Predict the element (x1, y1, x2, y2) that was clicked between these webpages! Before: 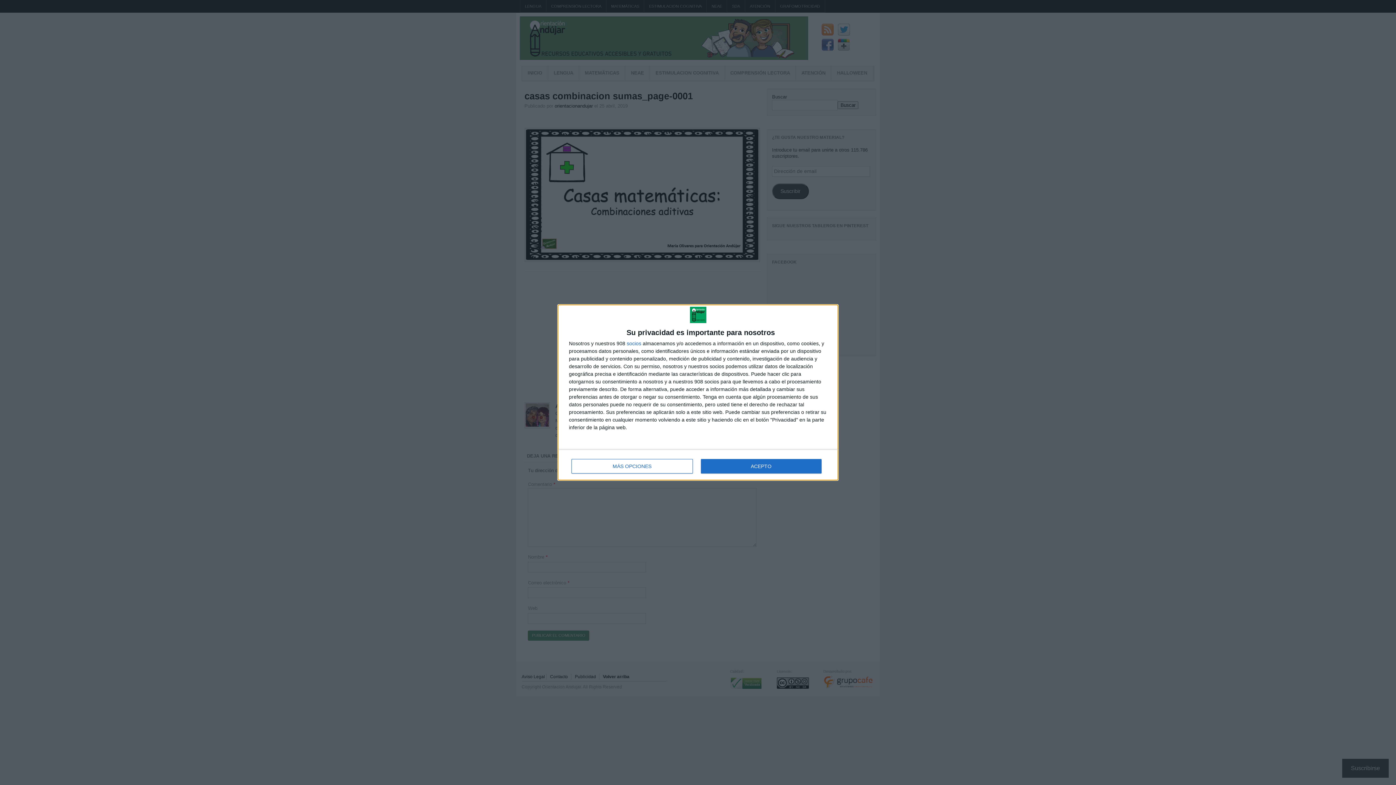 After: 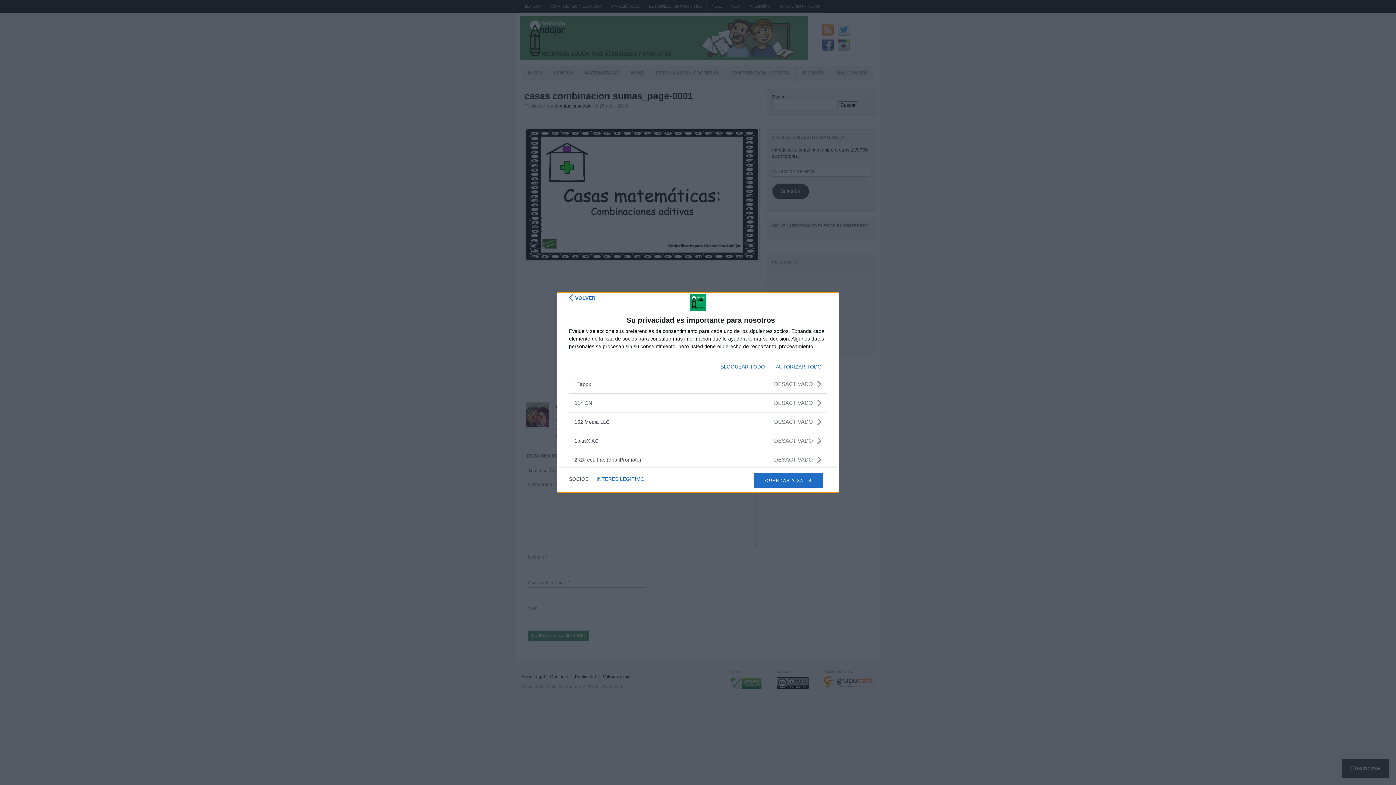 Action: label: socios bbox: (626, 341, 641, 346)